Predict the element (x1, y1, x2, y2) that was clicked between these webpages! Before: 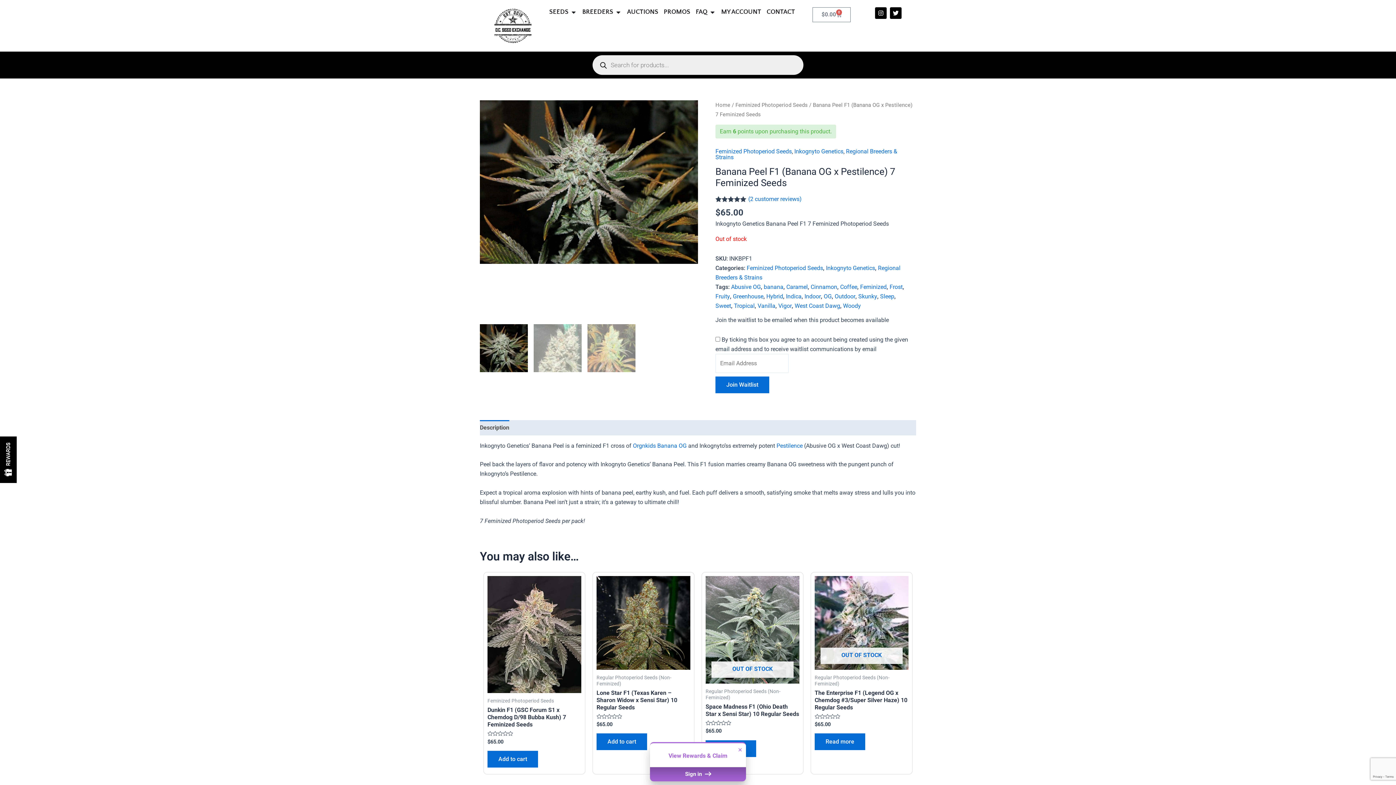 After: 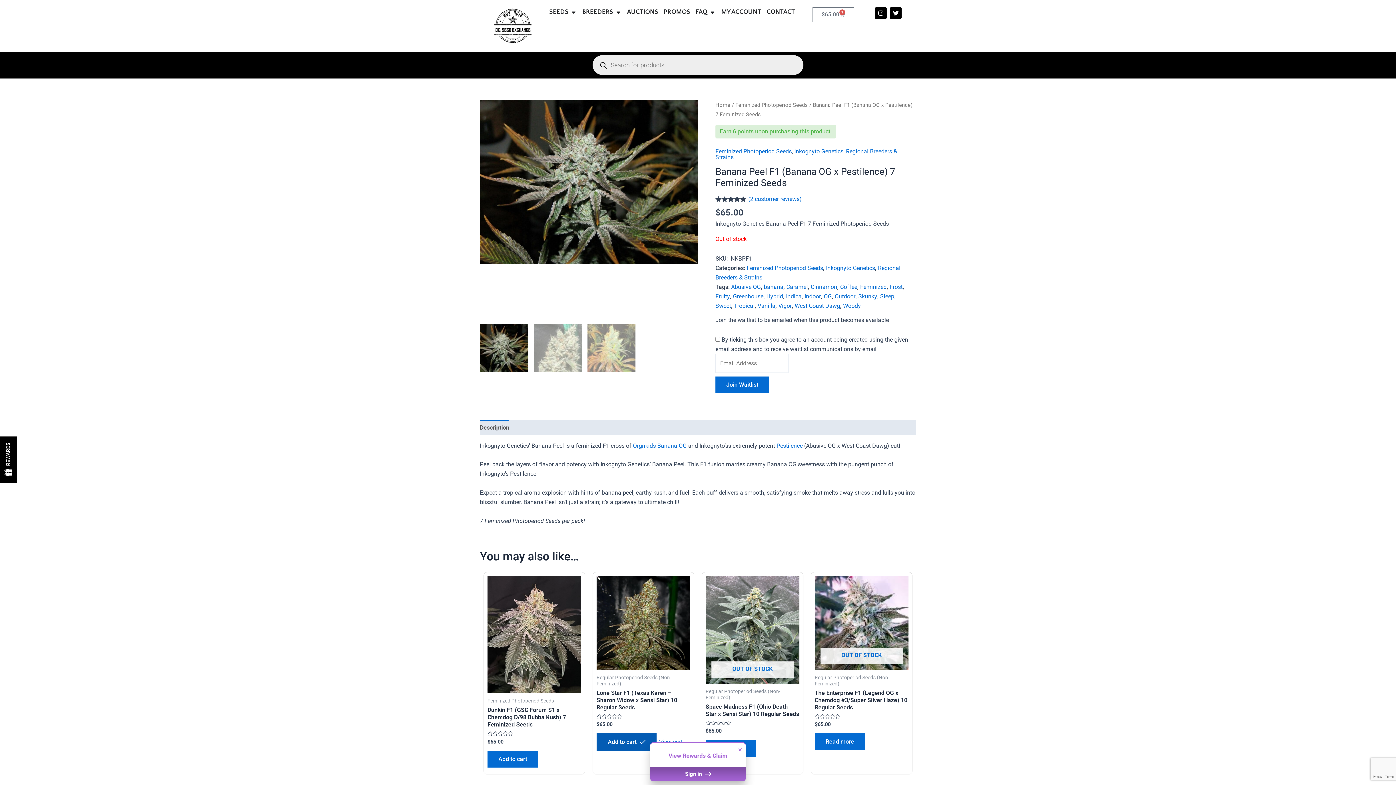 Action: label: Add to cart: “Lone Star F1 (Texas Karen - Sharon Widow x Sensi Star) 10 Regular Seeds” bbox: (596, 733, 647, 750)